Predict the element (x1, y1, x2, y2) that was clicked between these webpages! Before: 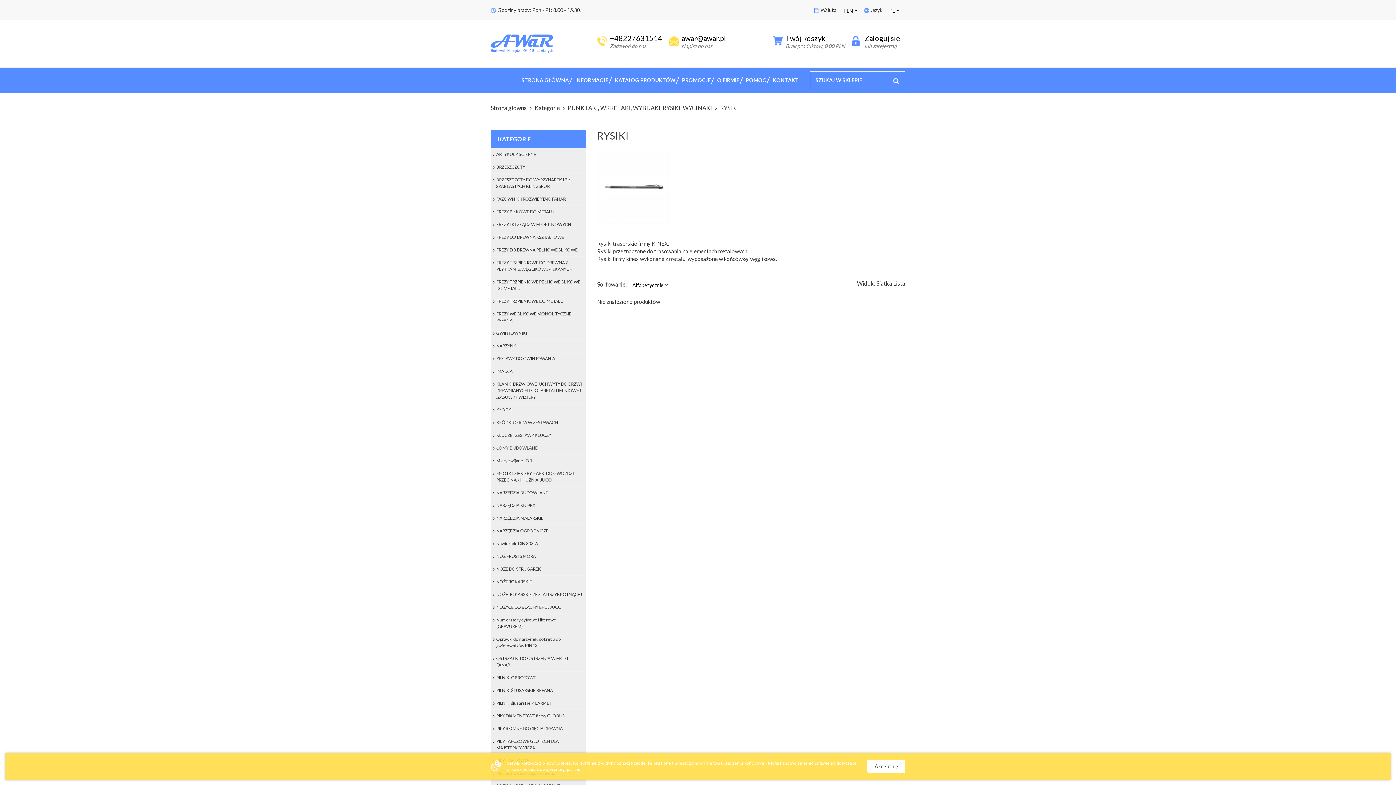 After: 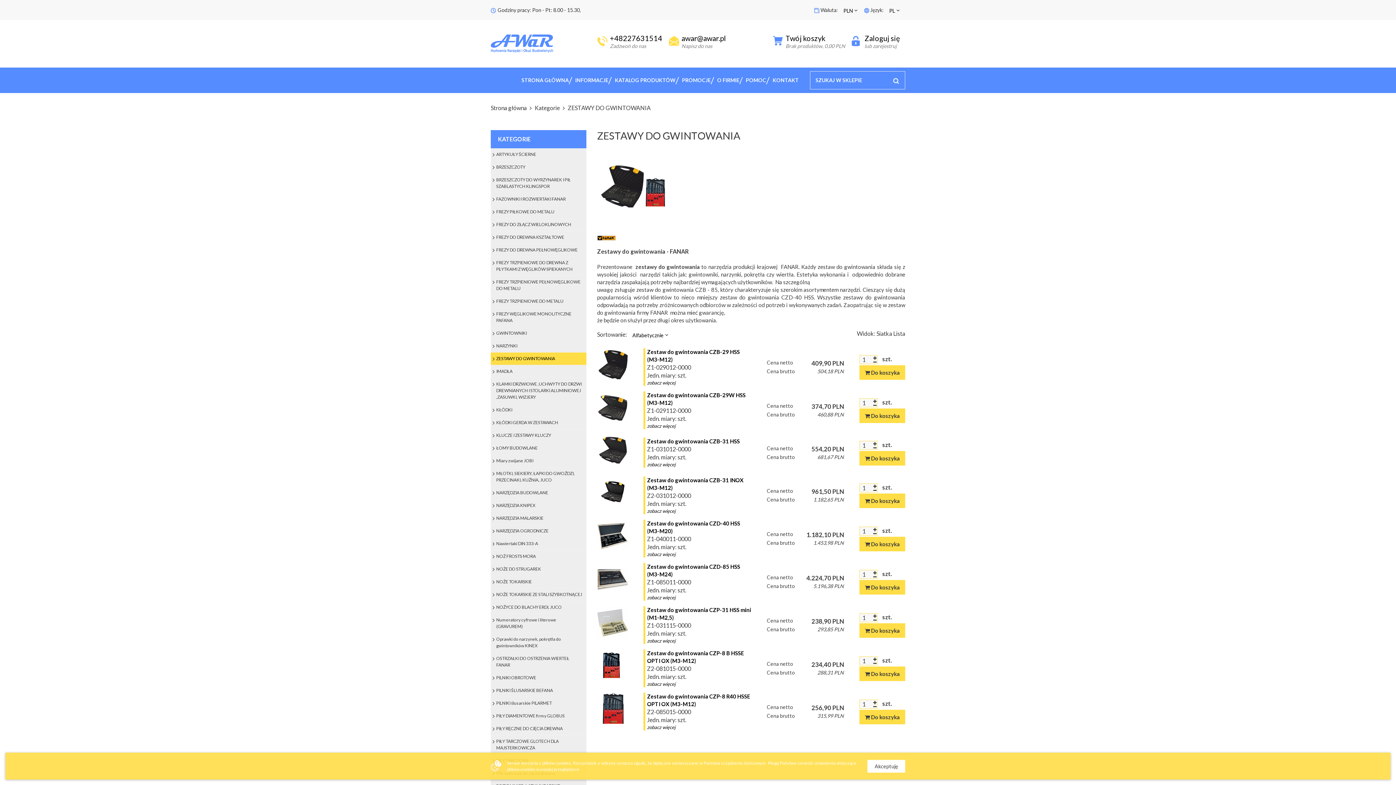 Action: bbox: (490, 352, 586, 364) label: ZESTAWY DO GWINTOWANIA